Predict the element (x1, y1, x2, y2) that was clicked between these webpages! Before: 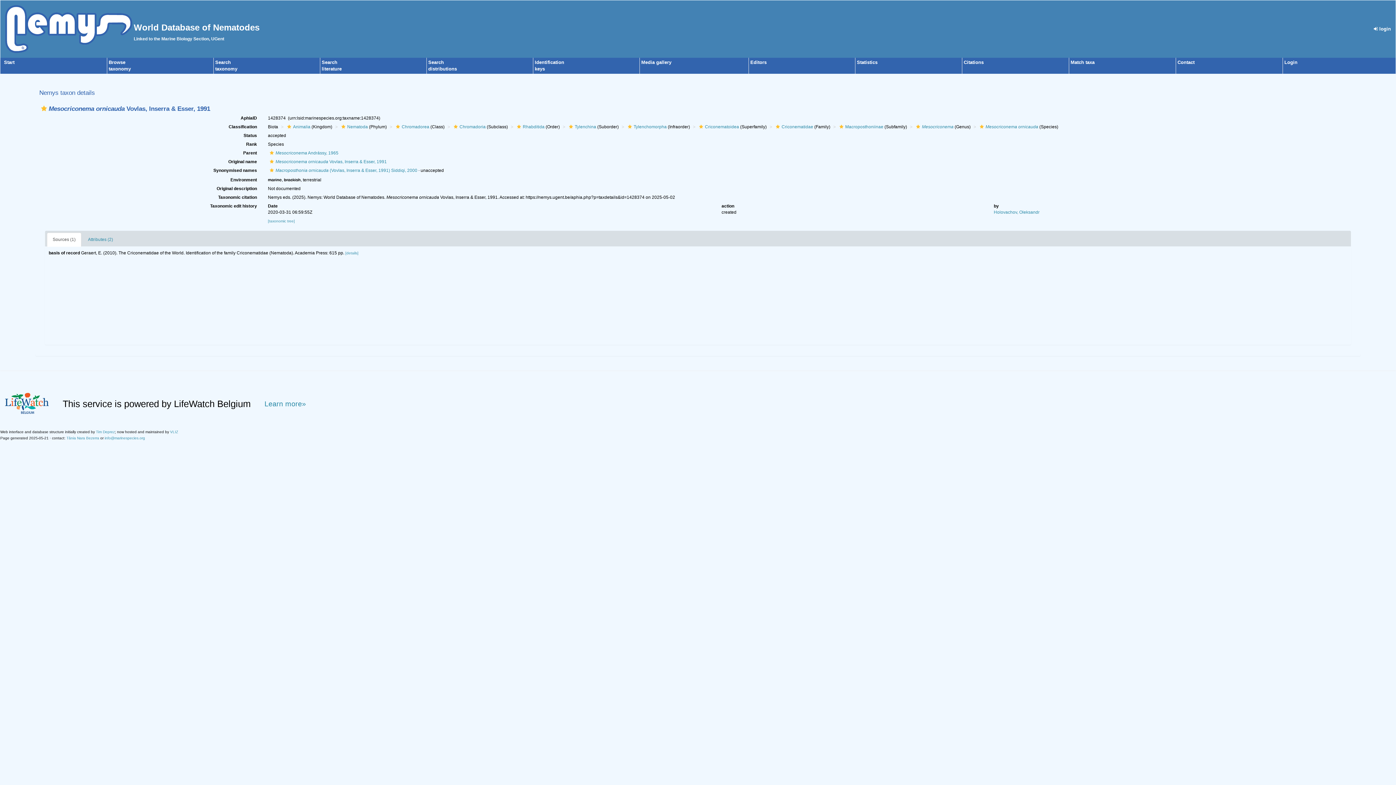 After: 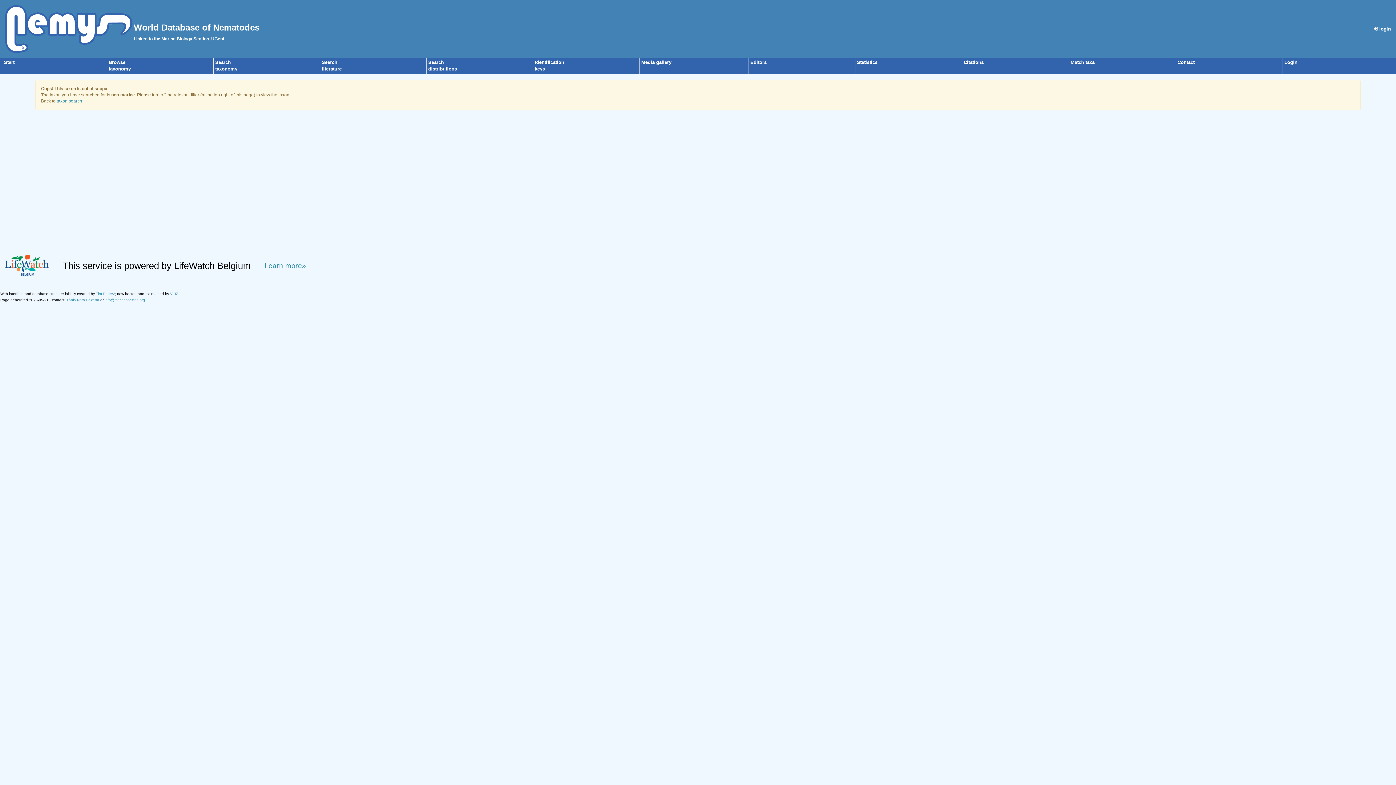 Action: bbox: (837, 124, 845, 129)